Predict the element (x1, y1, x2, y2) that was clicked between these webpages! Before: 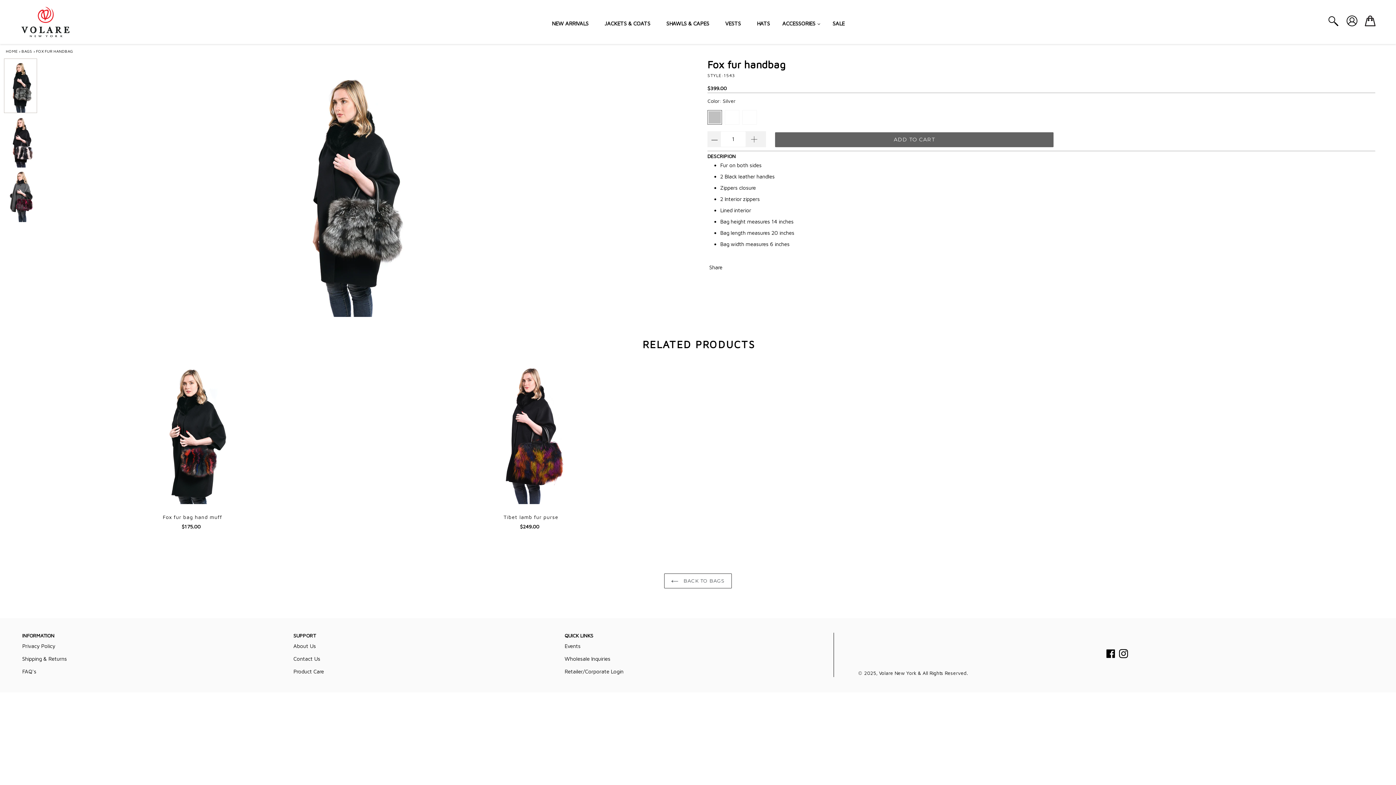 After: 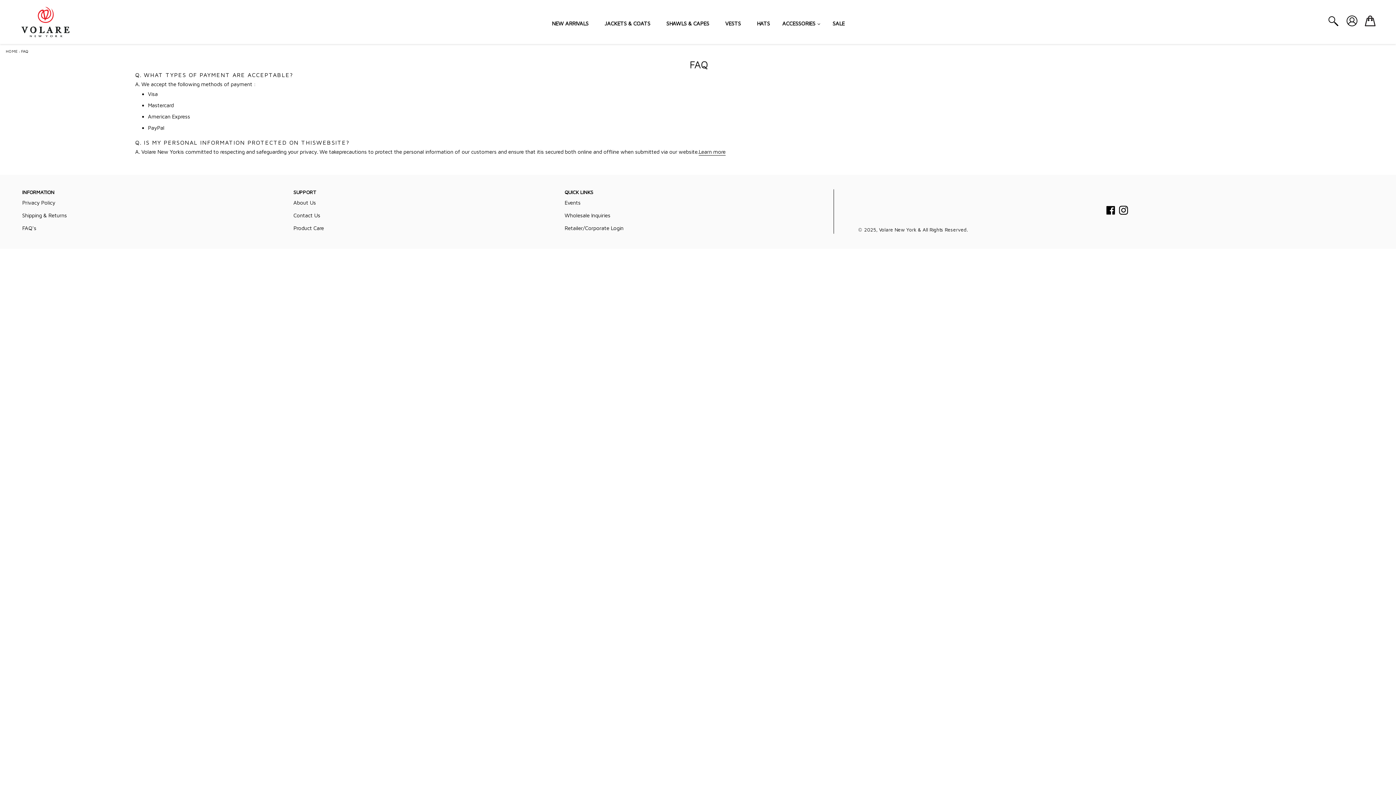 Action: bbox: (22, 668, 36, 674) label: FAQ's